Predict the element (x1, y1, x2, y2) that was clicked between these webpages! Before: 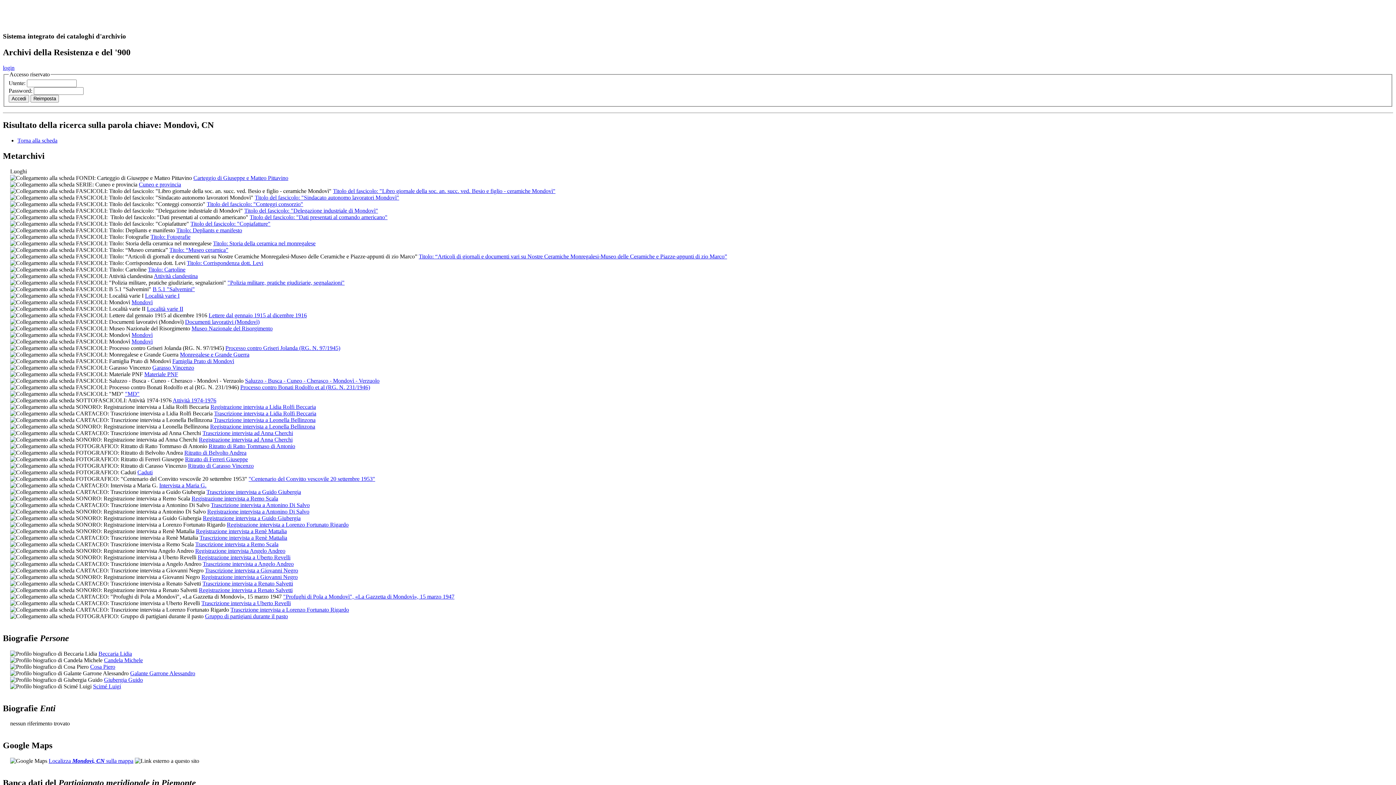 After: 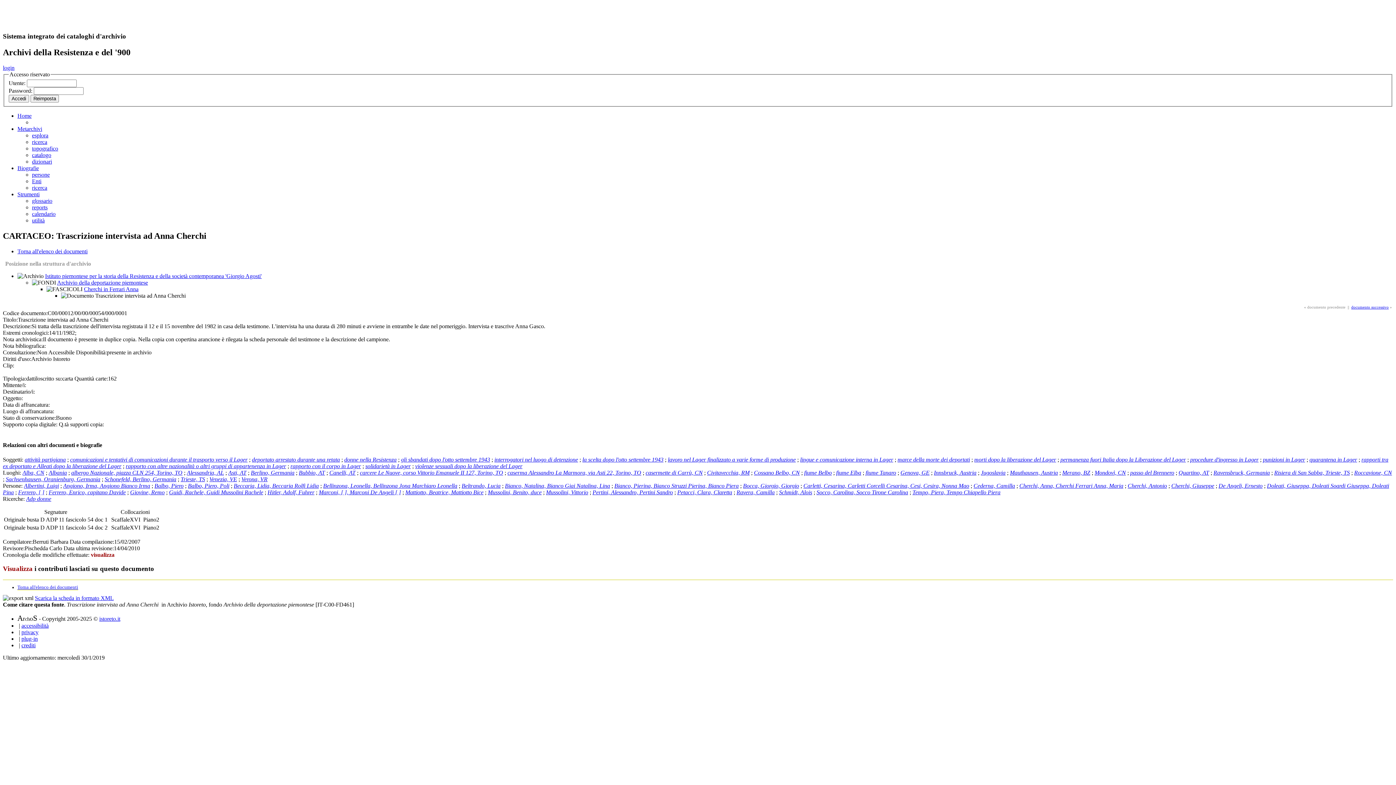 Action: bbox: (202, 430, 293, 436) label: Trascrizione intervista ad Anna Cherchi